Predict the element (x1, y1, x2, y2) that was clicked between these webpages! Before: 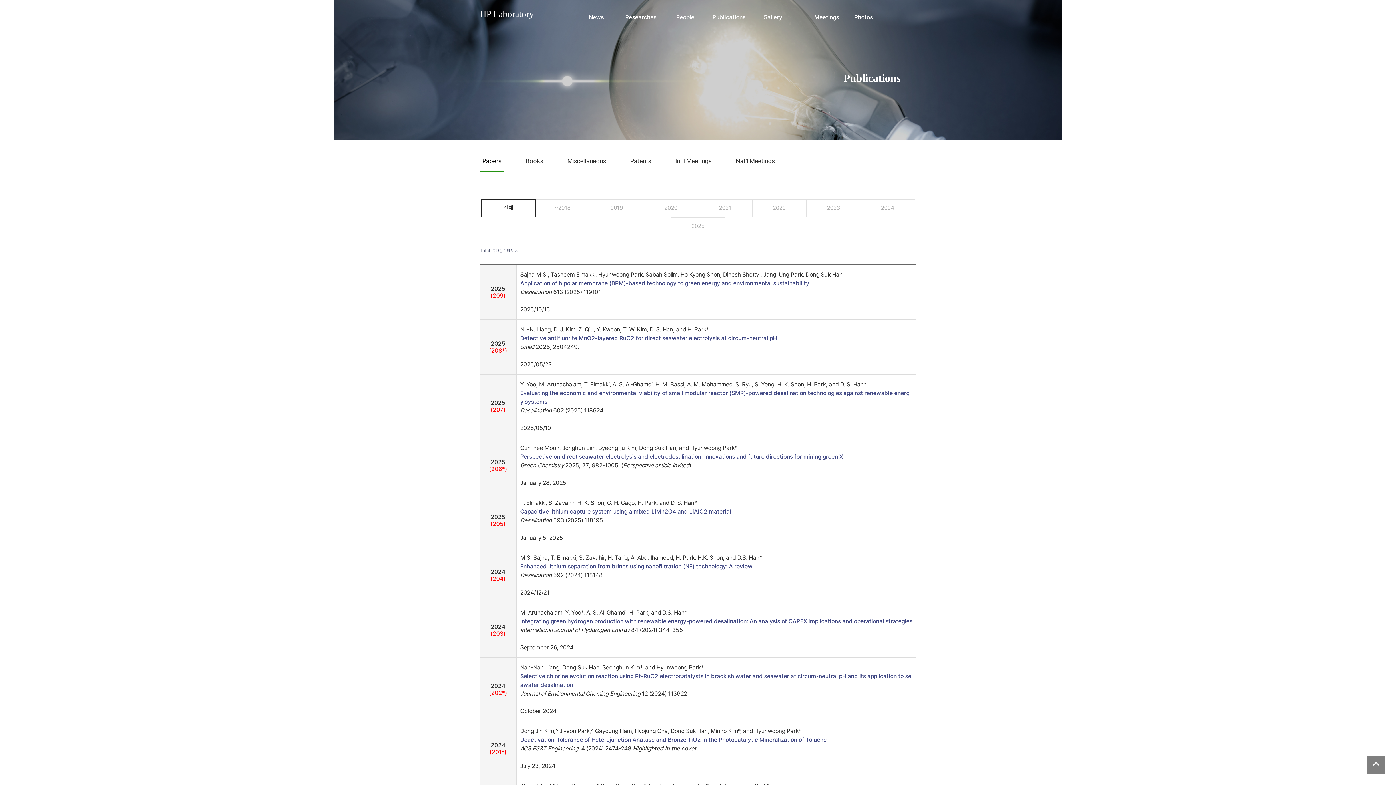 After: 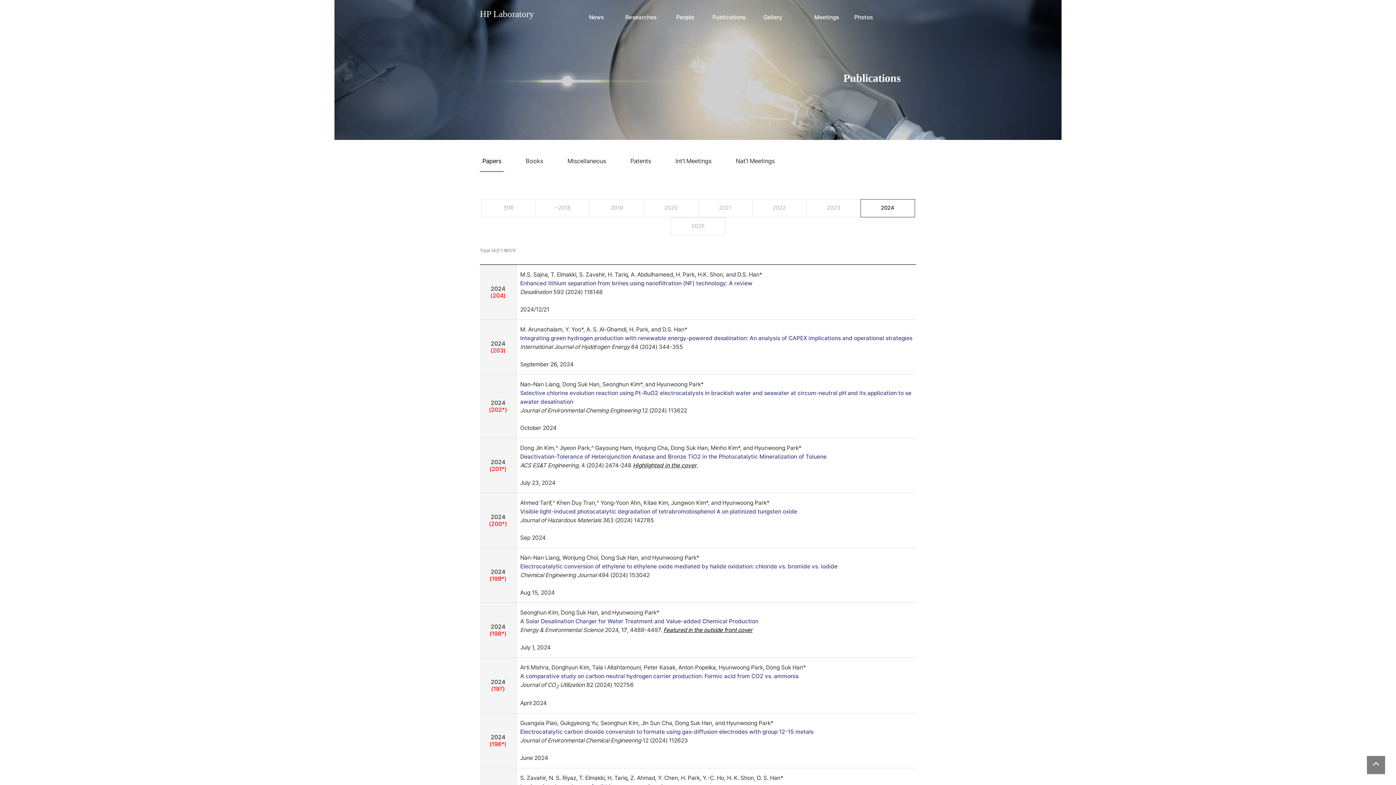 Action: bbox: (860, 199, 915, 217) label: 2024